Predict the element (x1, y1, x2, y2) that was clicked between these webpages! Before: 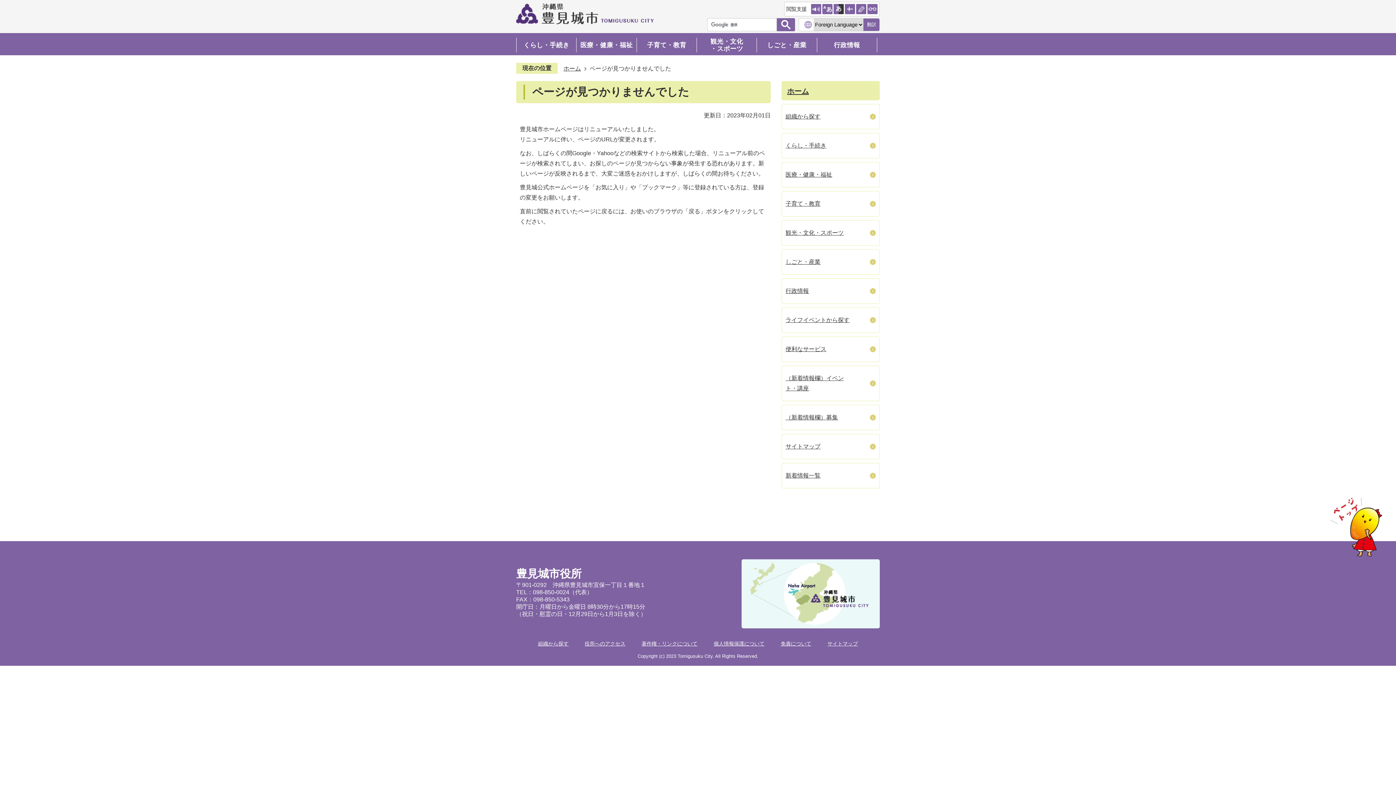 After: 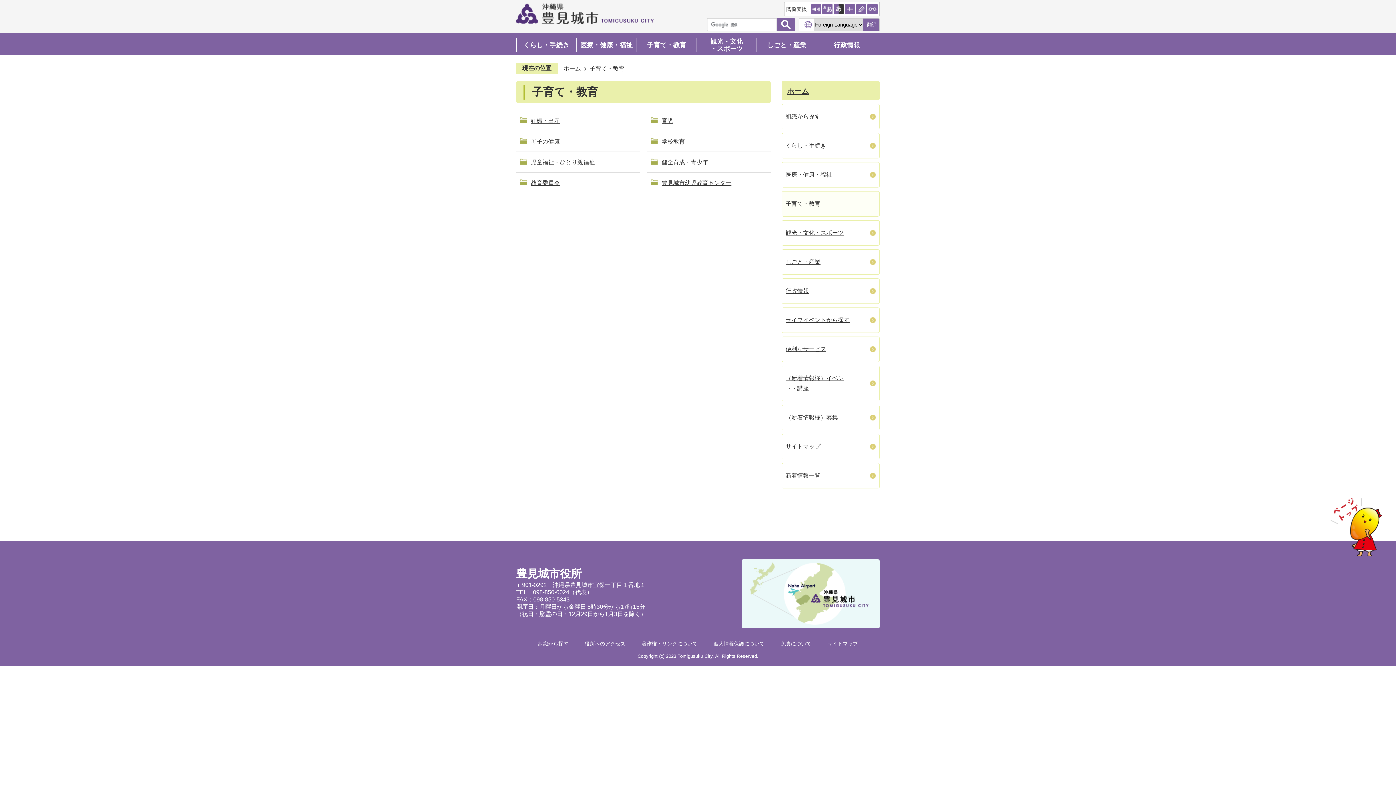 Action: bbox: (636, 37, 696, 52) label: 子育て・教育